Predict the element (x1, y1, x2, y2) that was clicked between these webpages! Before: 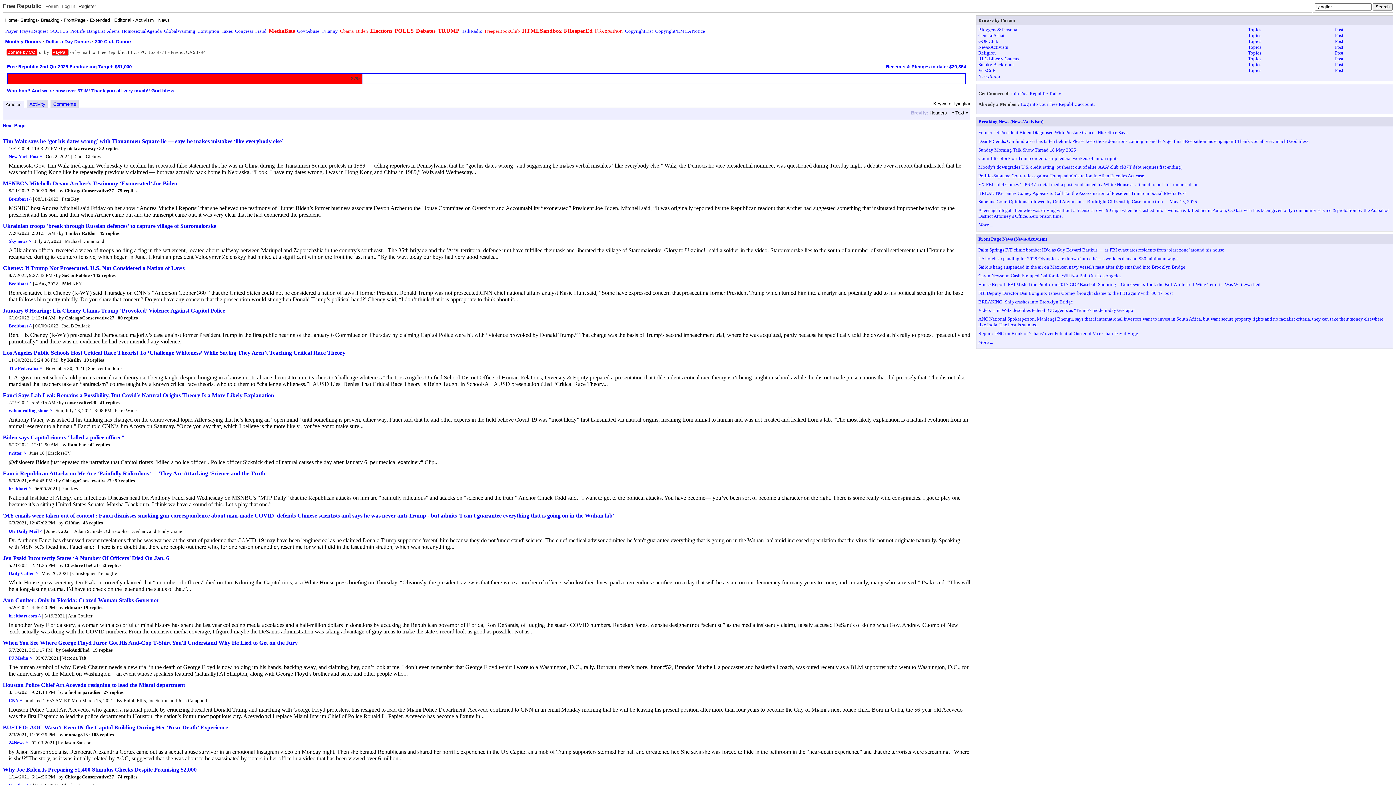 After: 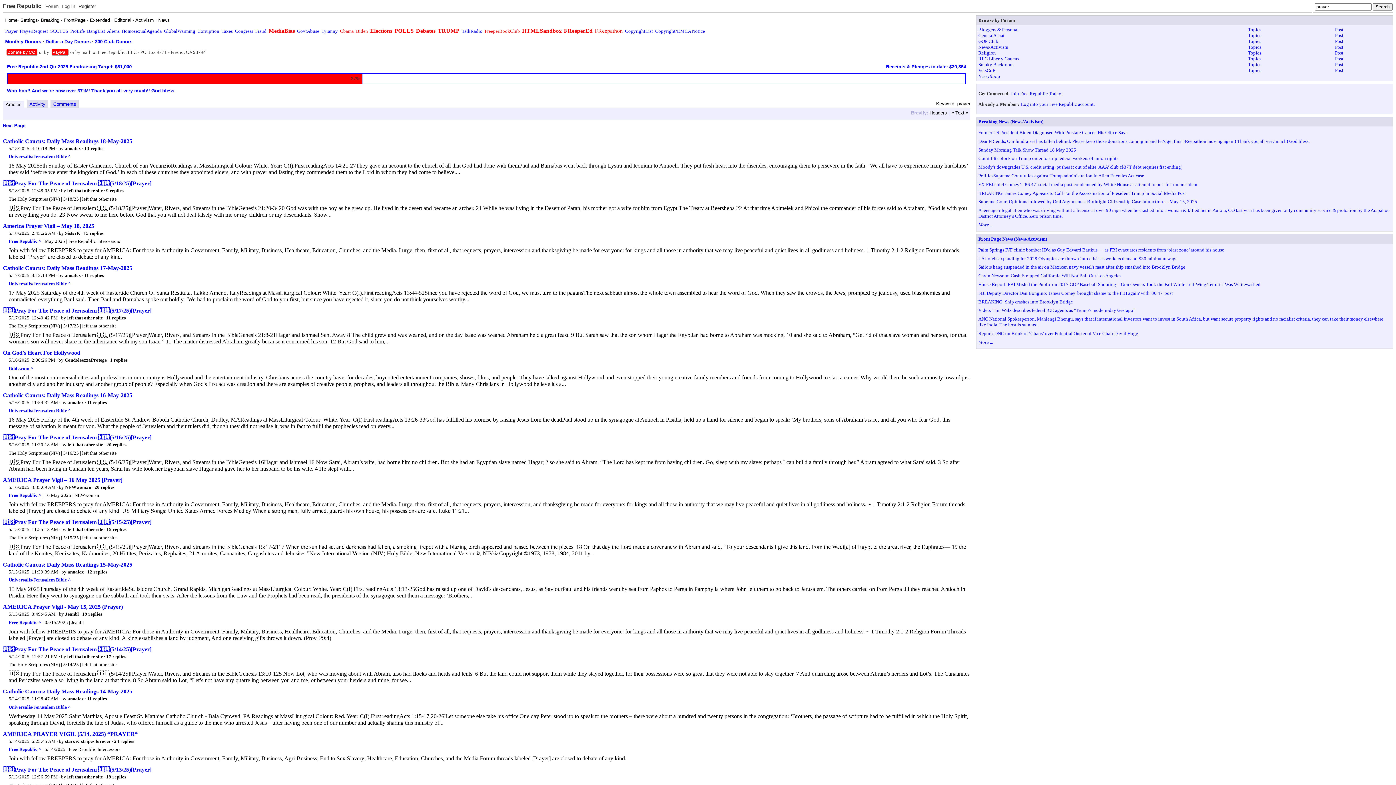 Action: label: Prayer bbox: (5, 28, 17, 33)